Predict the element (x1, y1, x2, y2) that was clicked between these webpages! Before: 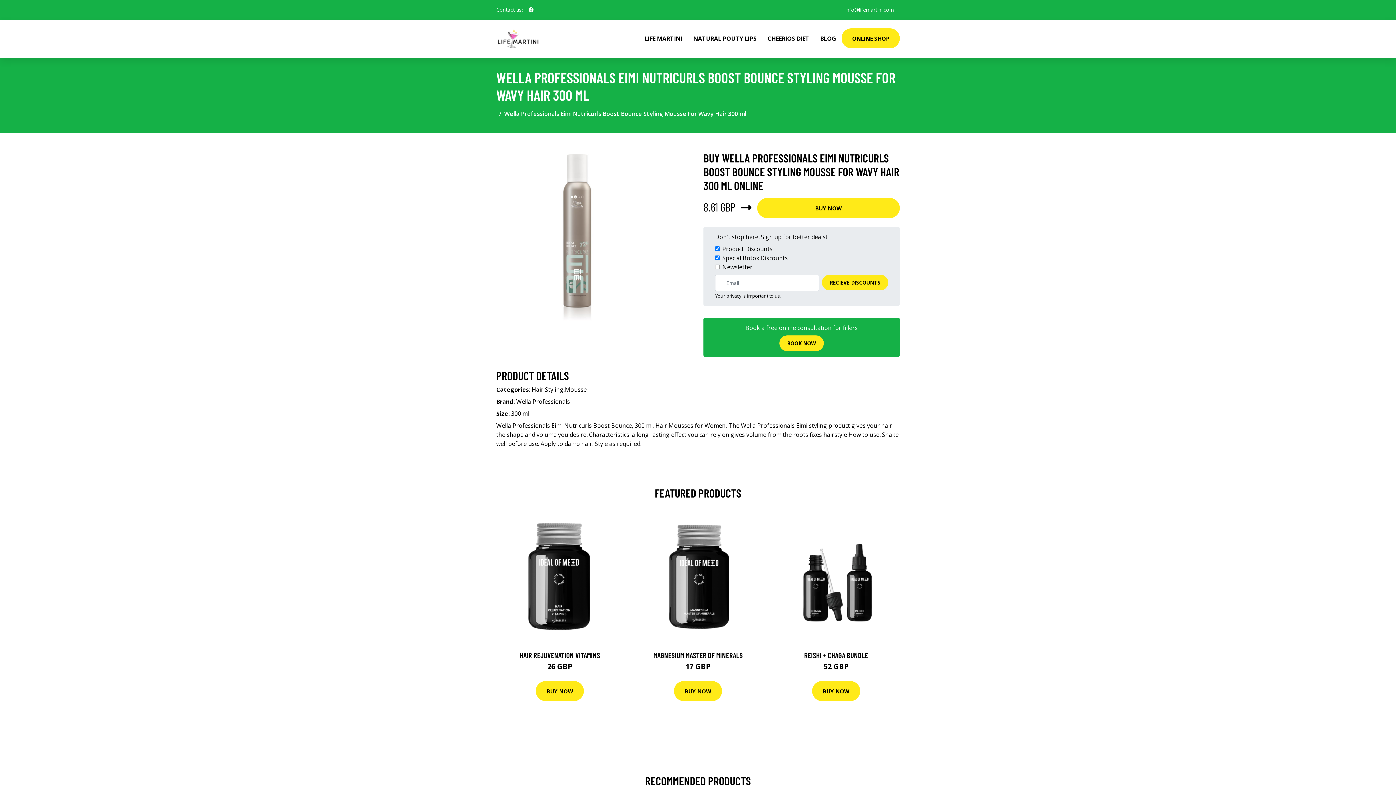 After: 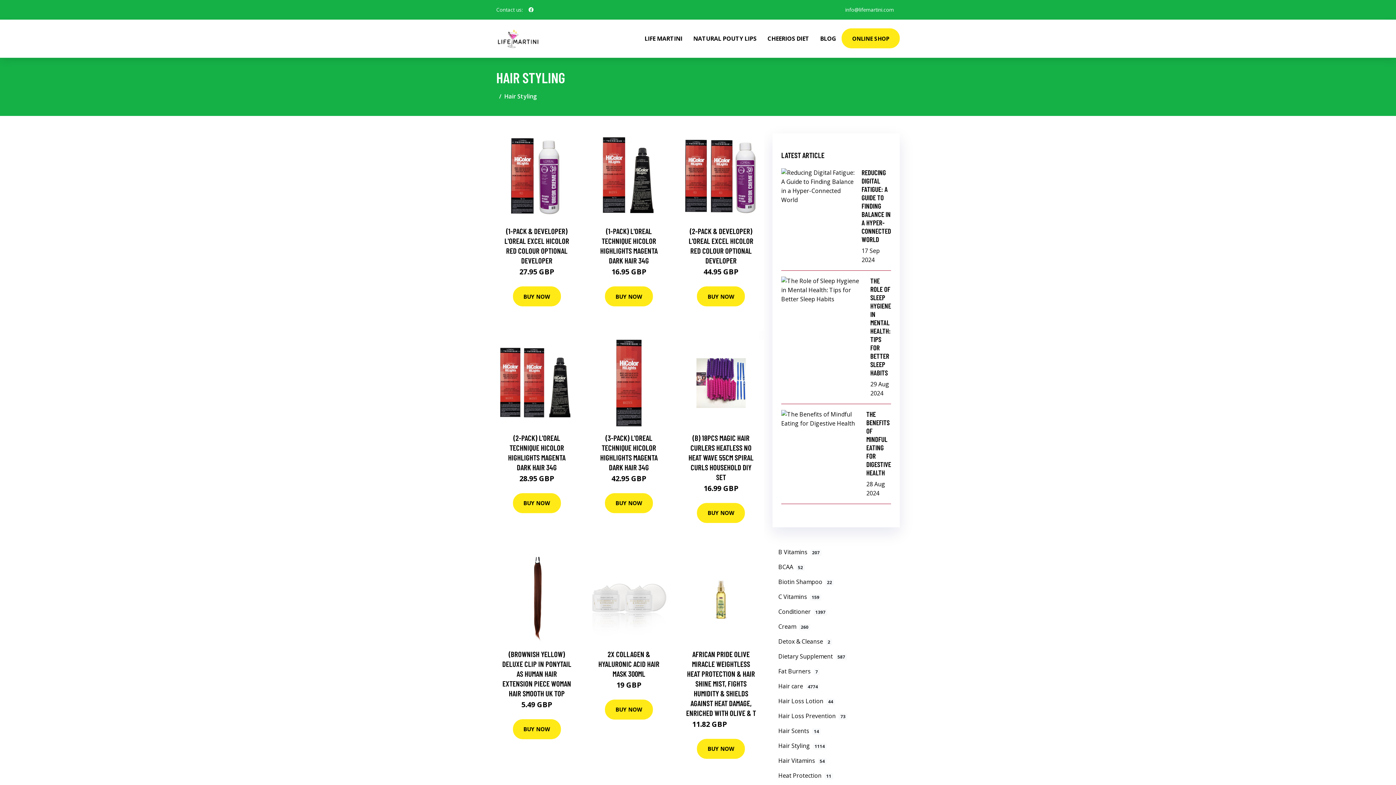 Action: label: Hair Styling bbox: (532, 385, 563, 393)